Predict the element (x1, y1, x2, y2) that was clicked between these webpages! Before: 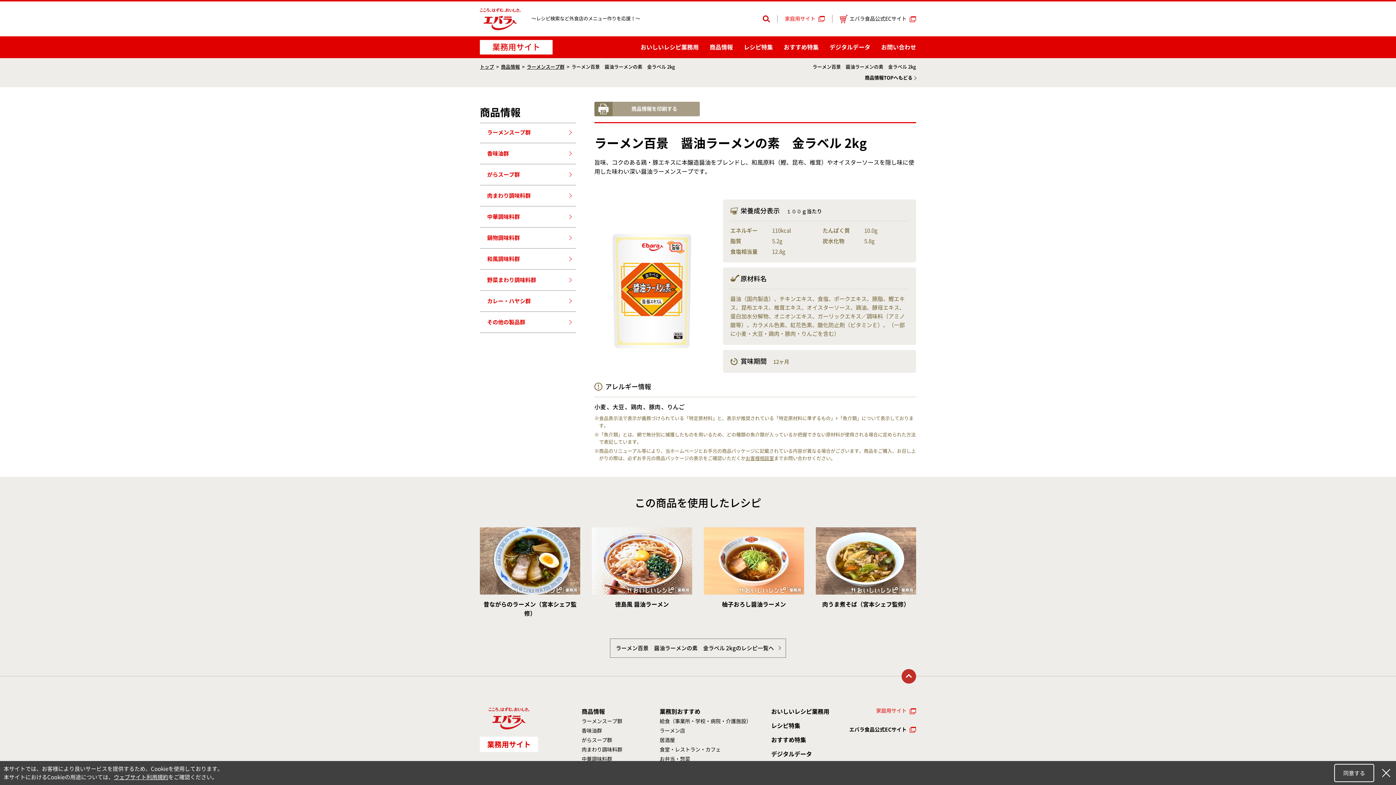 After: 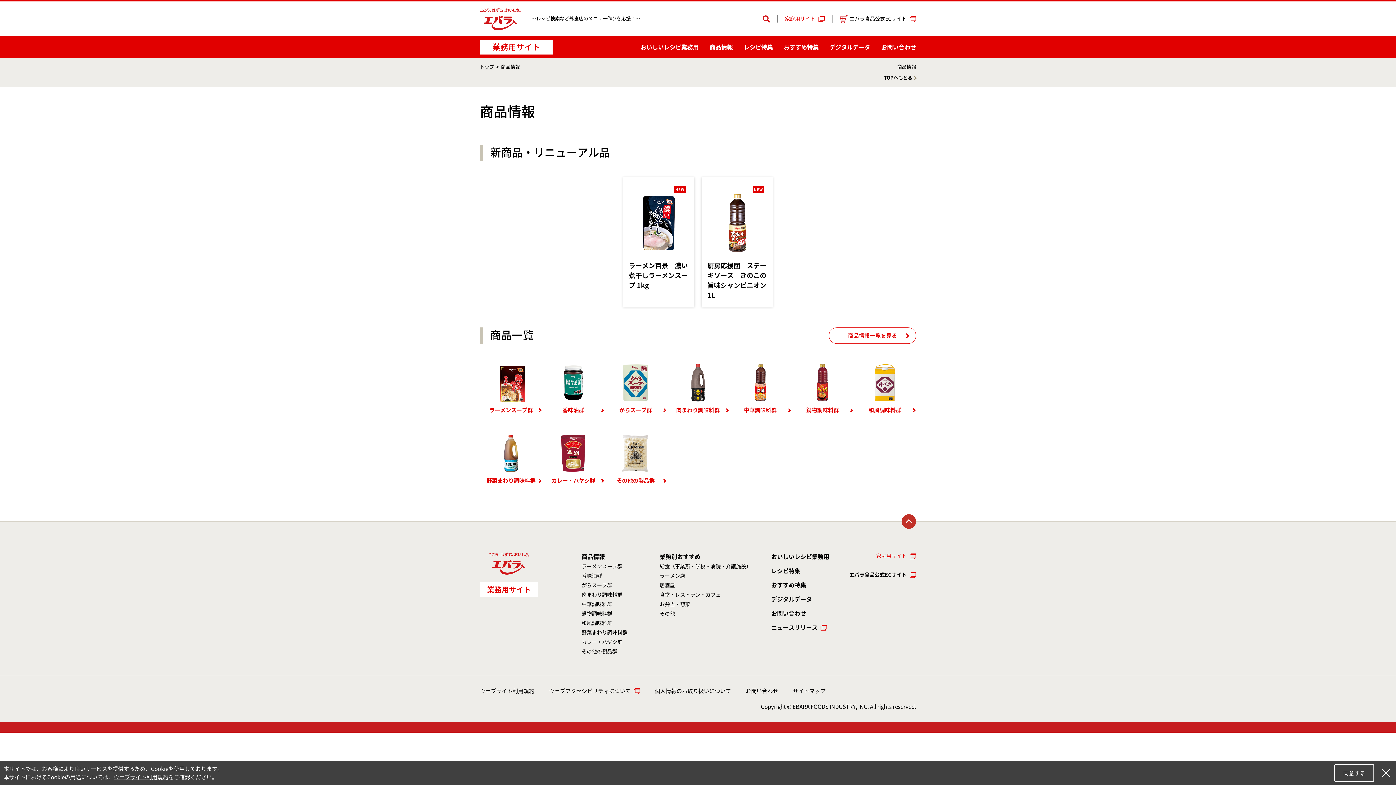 Action: label: 商品情報 bbox: (709, 42, 733, 51)